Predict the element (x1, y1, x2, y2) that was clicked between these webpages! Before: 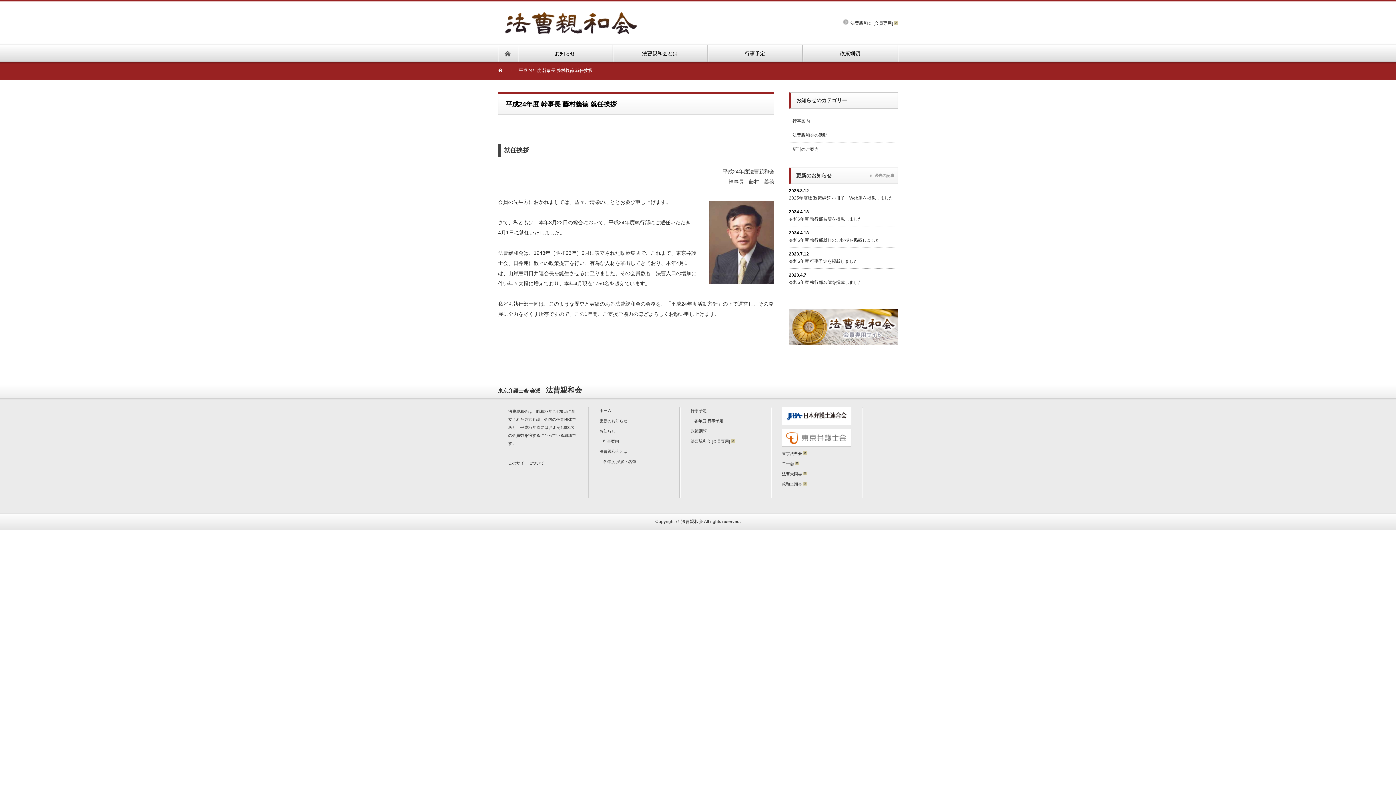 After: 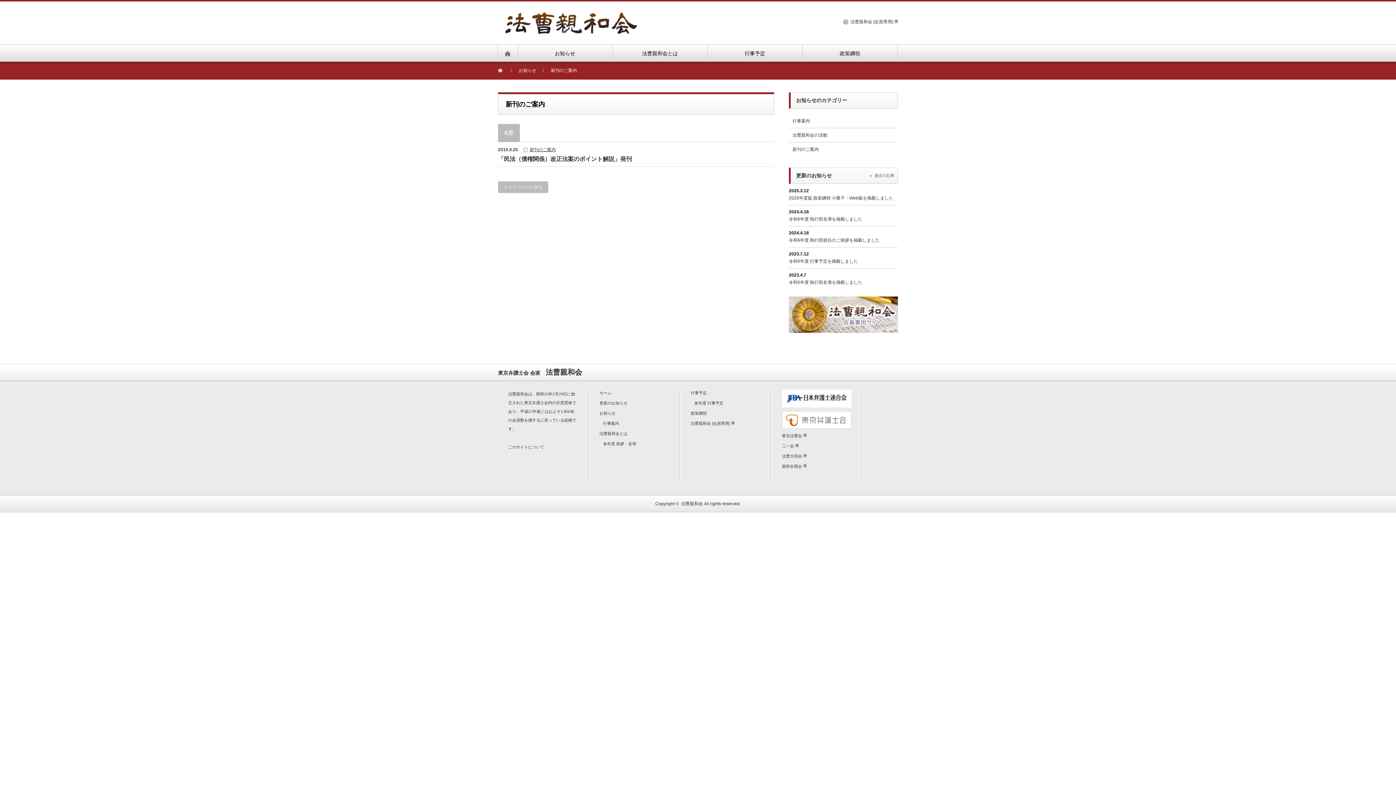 Action: bbox: (792, 146, 818, 152) label: 新刊のご案内